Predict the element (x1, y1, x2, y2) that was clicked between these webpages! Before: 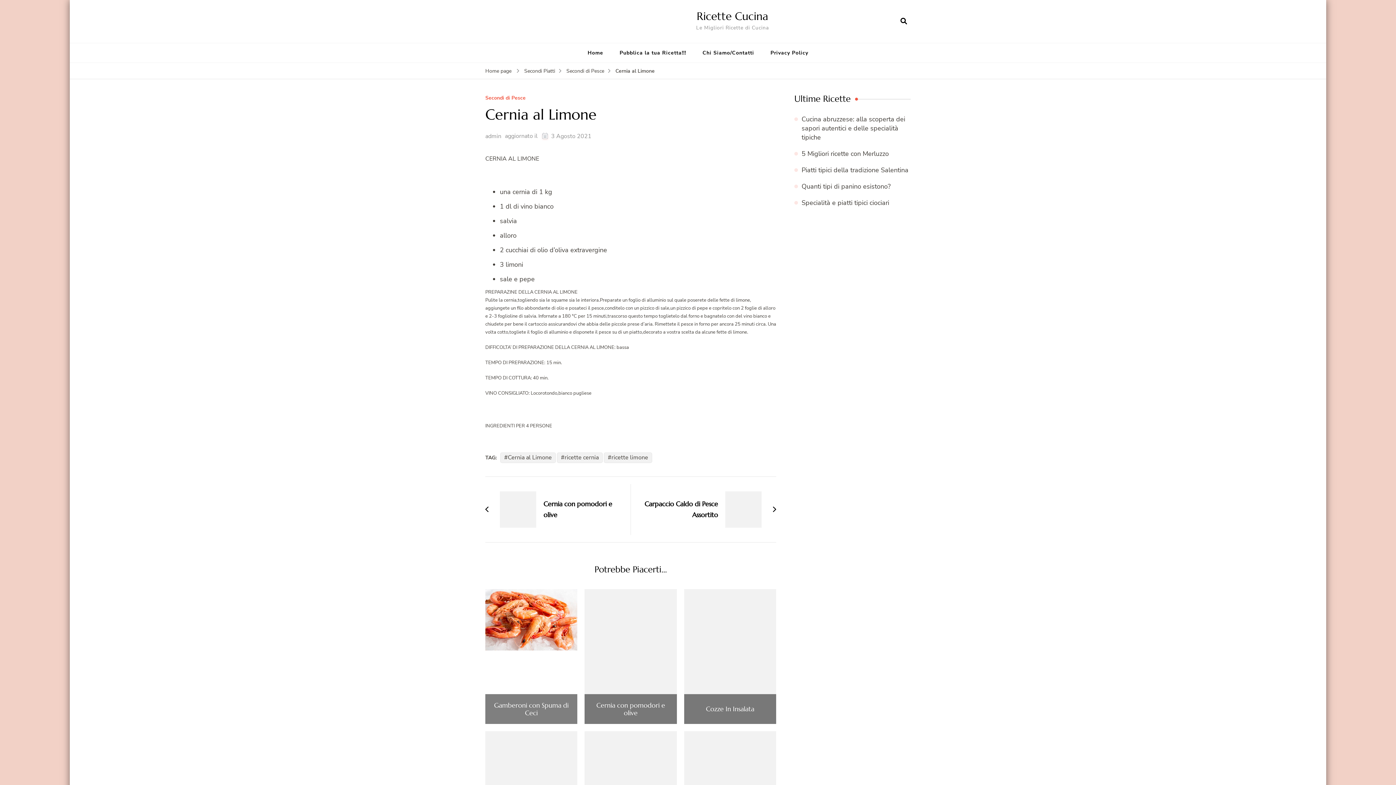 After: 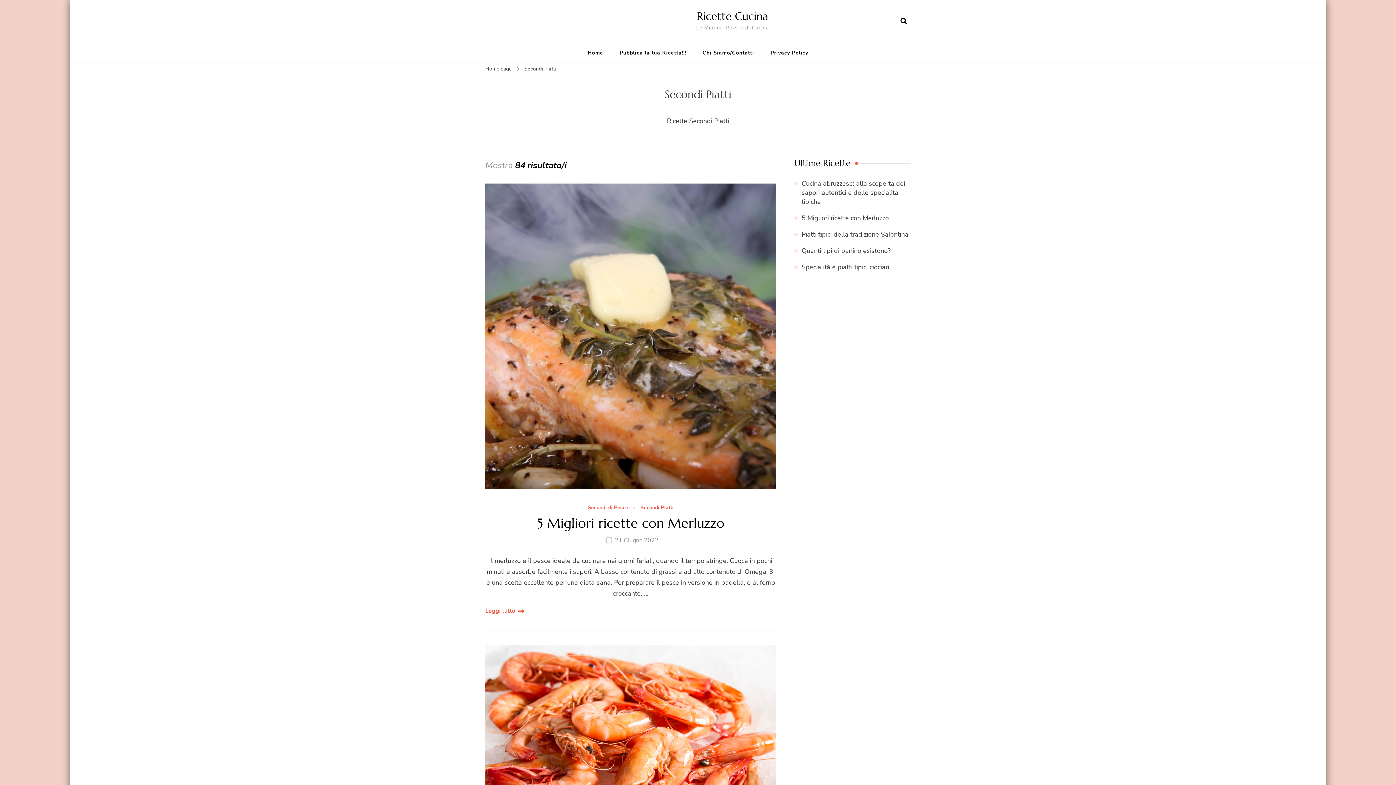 Action: label: Secondi Piatti bbox: (524, 66, 555, 75)